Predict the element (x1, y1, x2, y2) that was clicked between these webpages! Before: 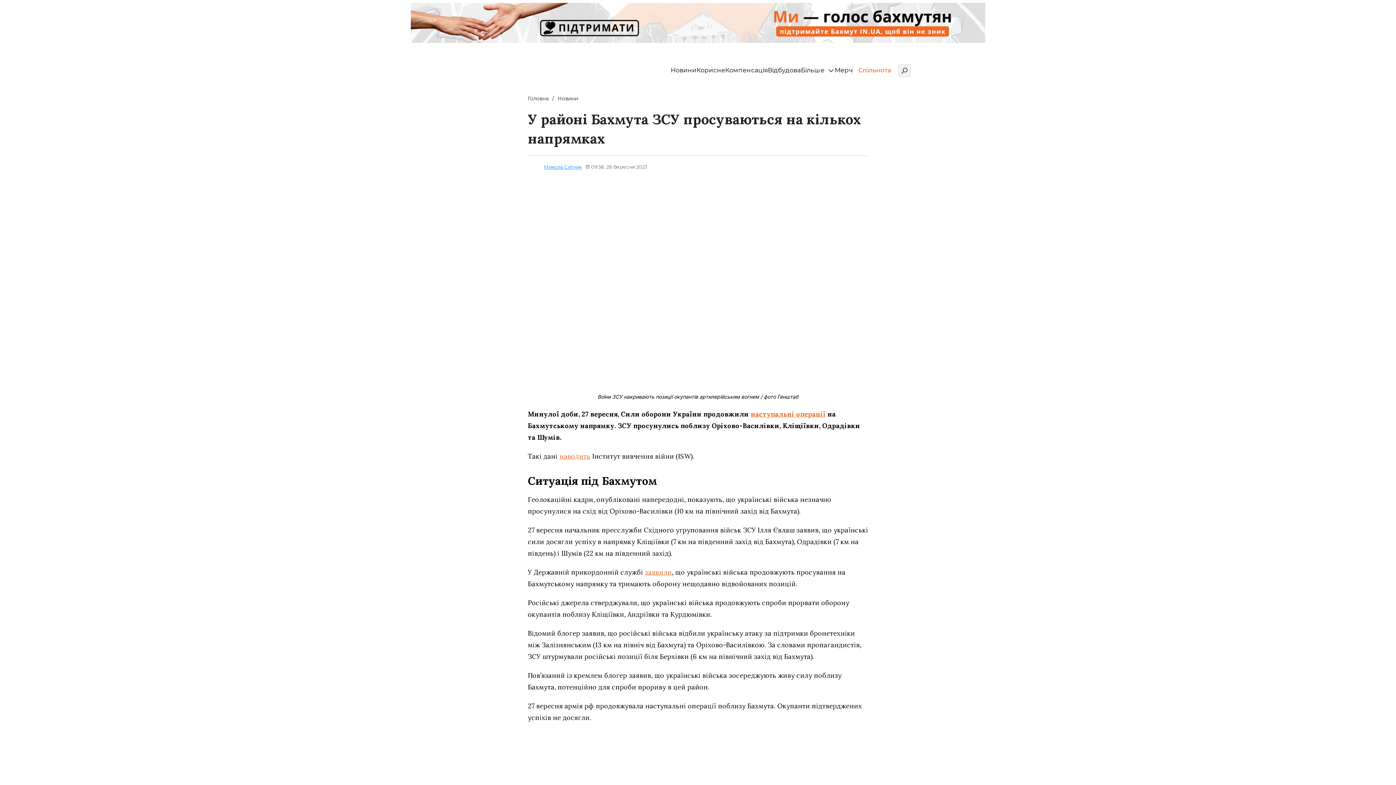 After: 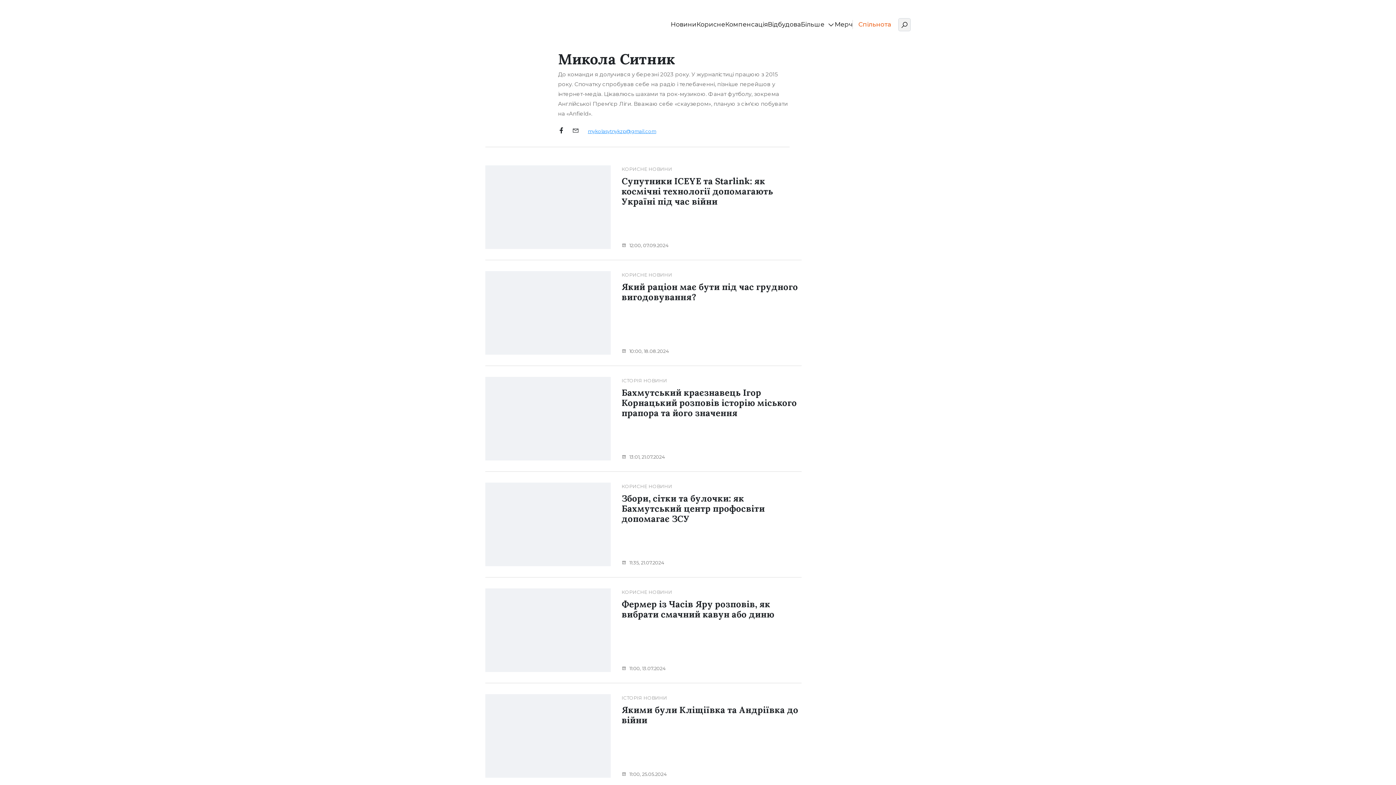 Action: label: Микола Ситник bbox: (544, 163, 581, 170)